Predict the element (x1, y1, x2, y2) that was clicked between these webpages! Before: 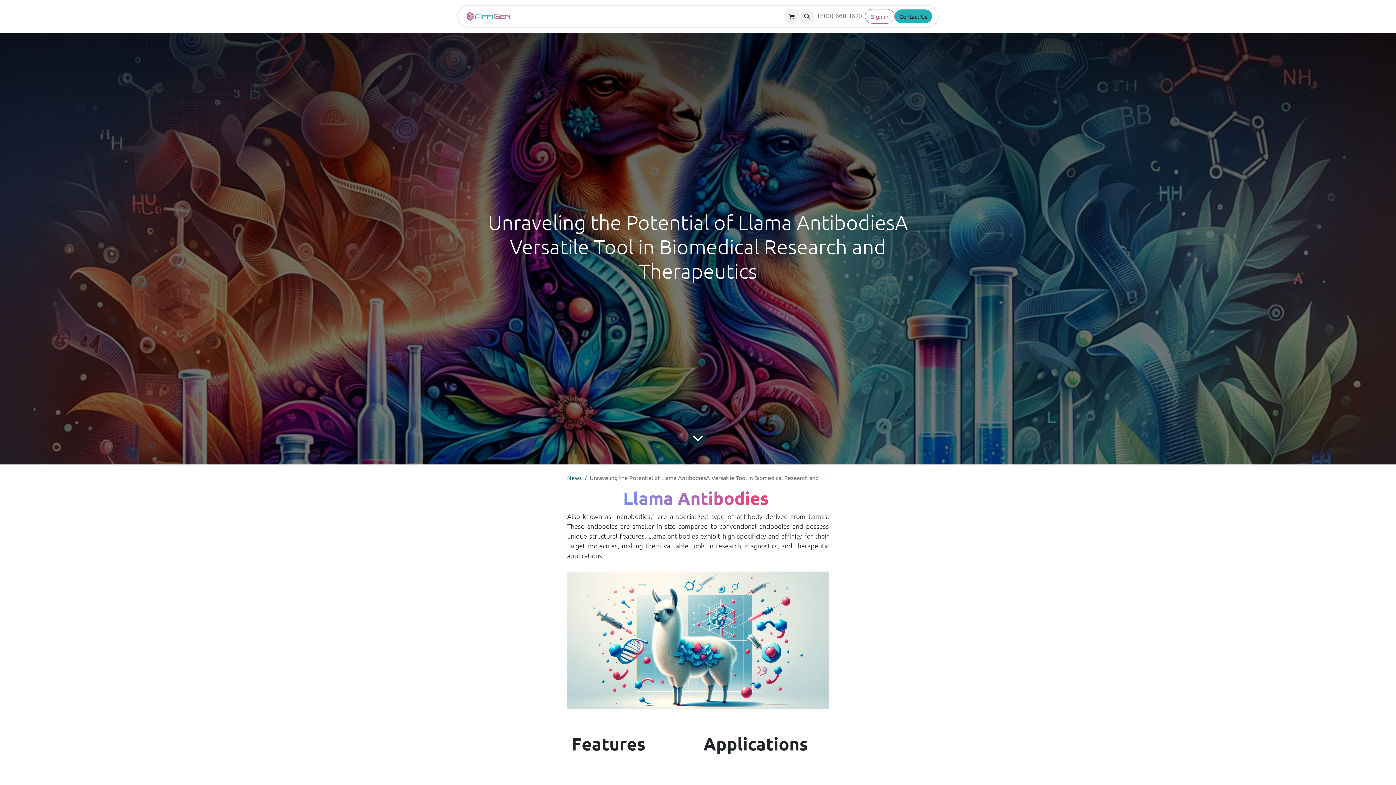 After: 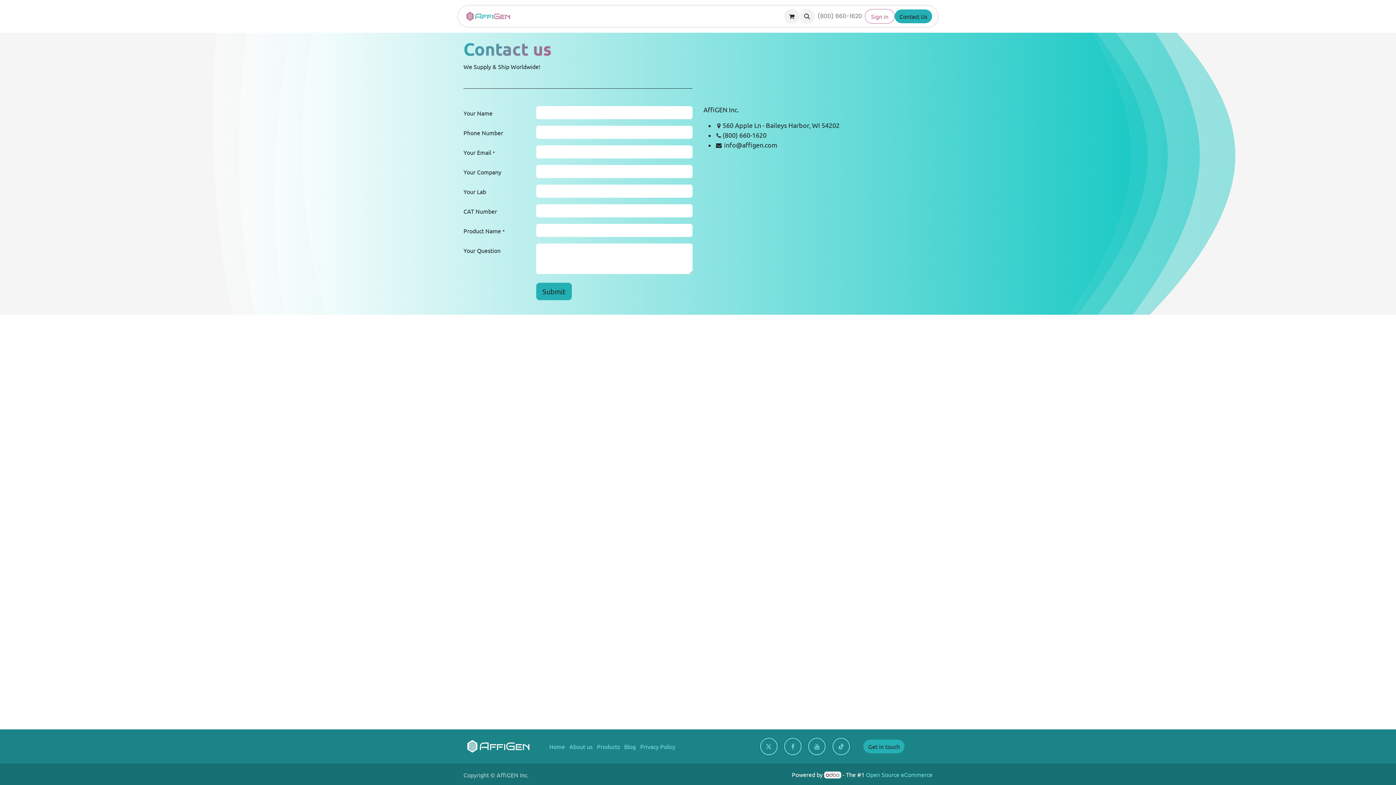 Action: bbox: (894, 9, 932, 23) label: Contact Us